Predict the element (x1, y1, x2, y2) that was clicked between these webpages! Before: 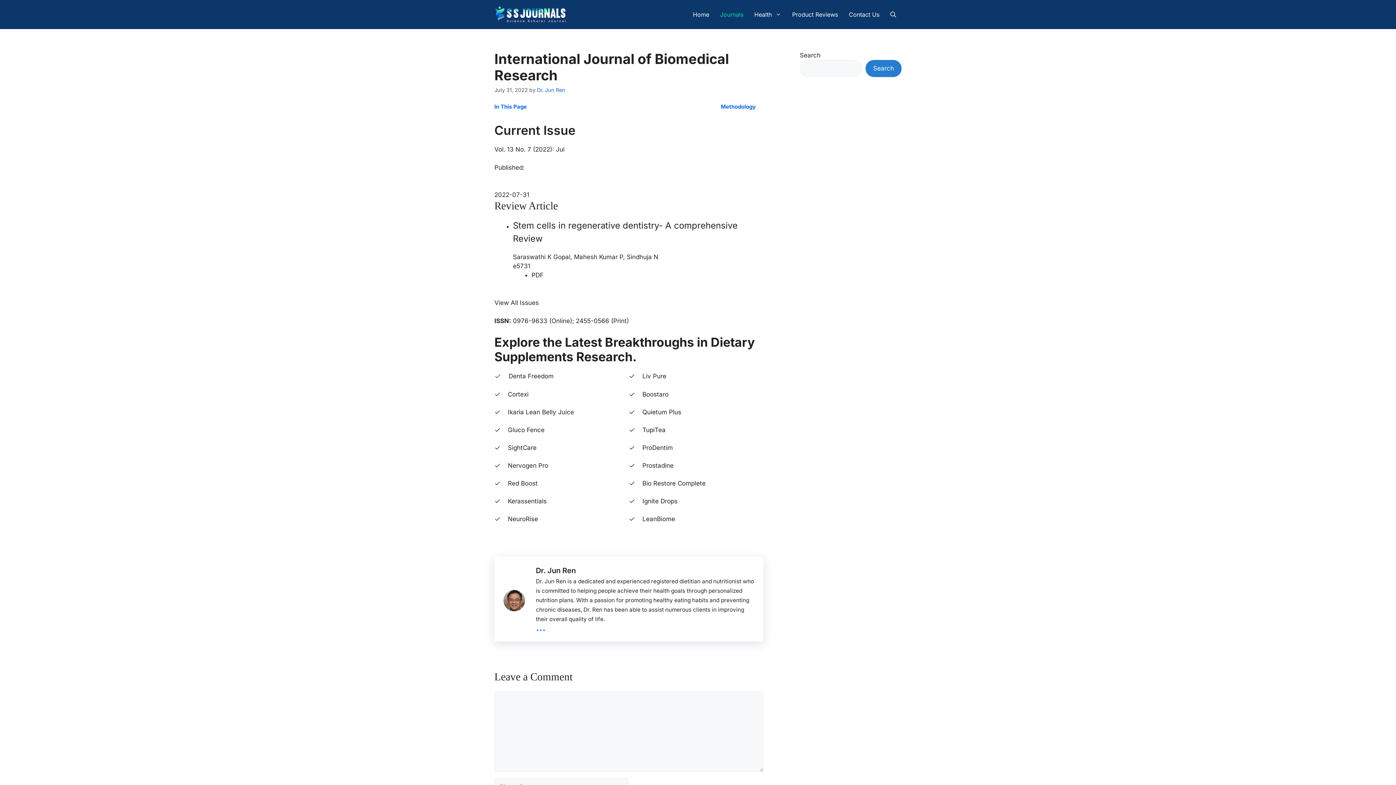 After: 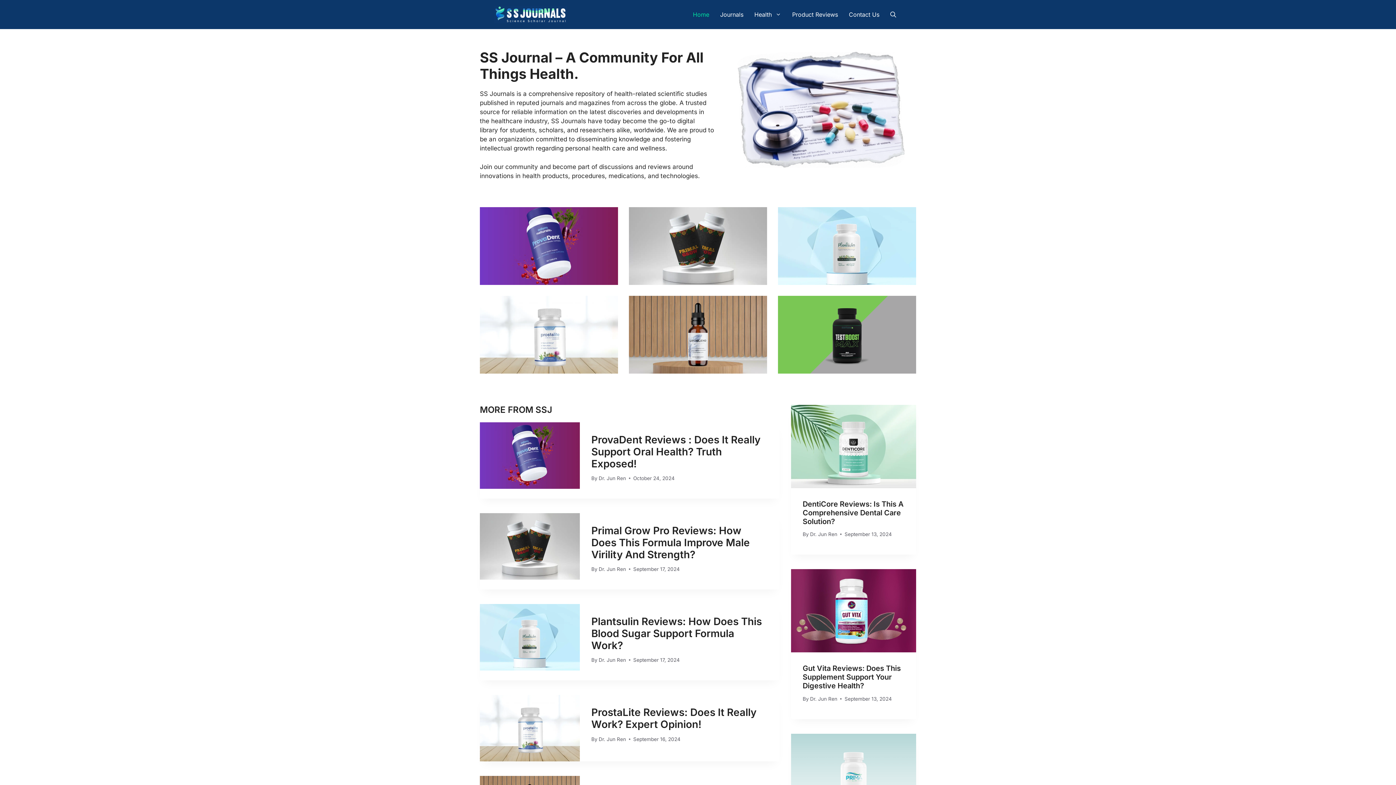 Action: bbox: (687, 3, 714, 25) label: Home